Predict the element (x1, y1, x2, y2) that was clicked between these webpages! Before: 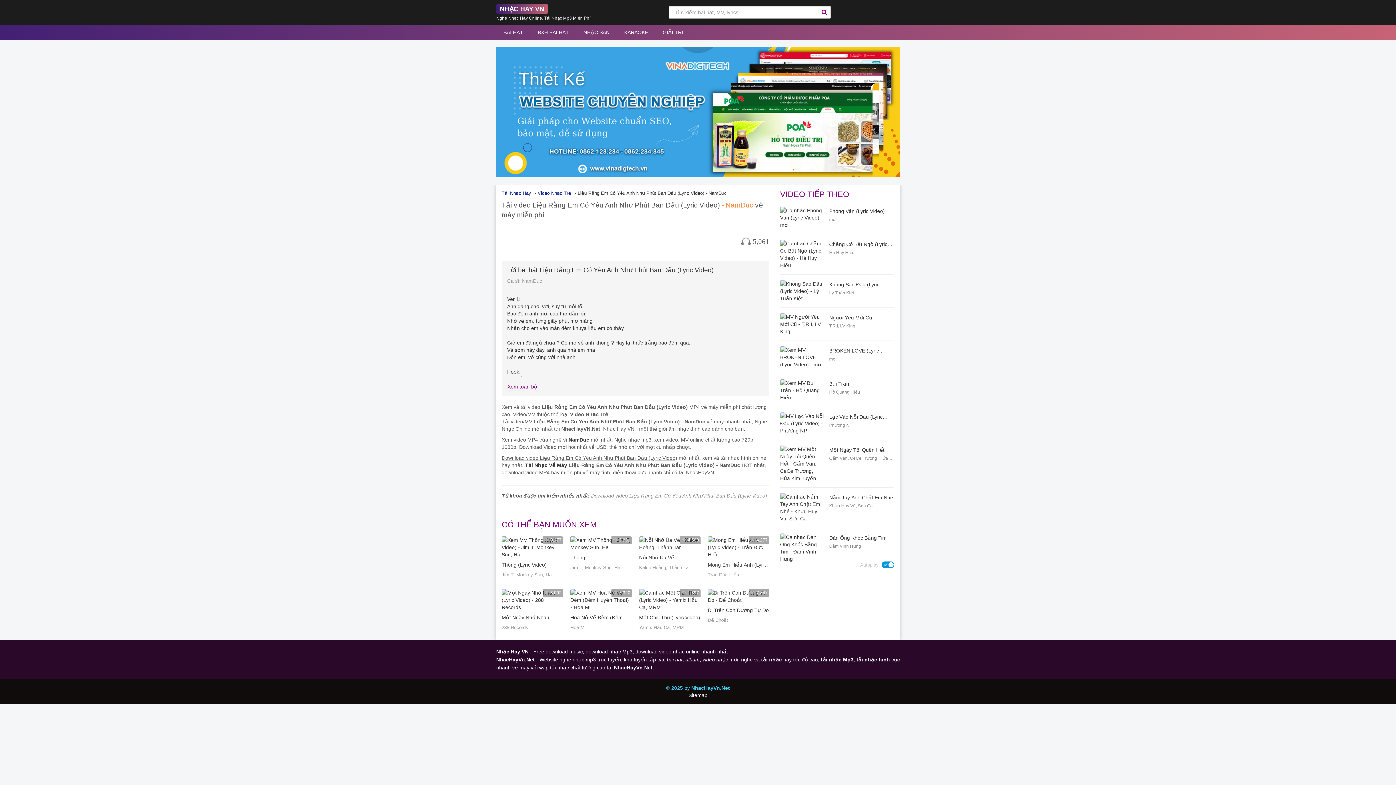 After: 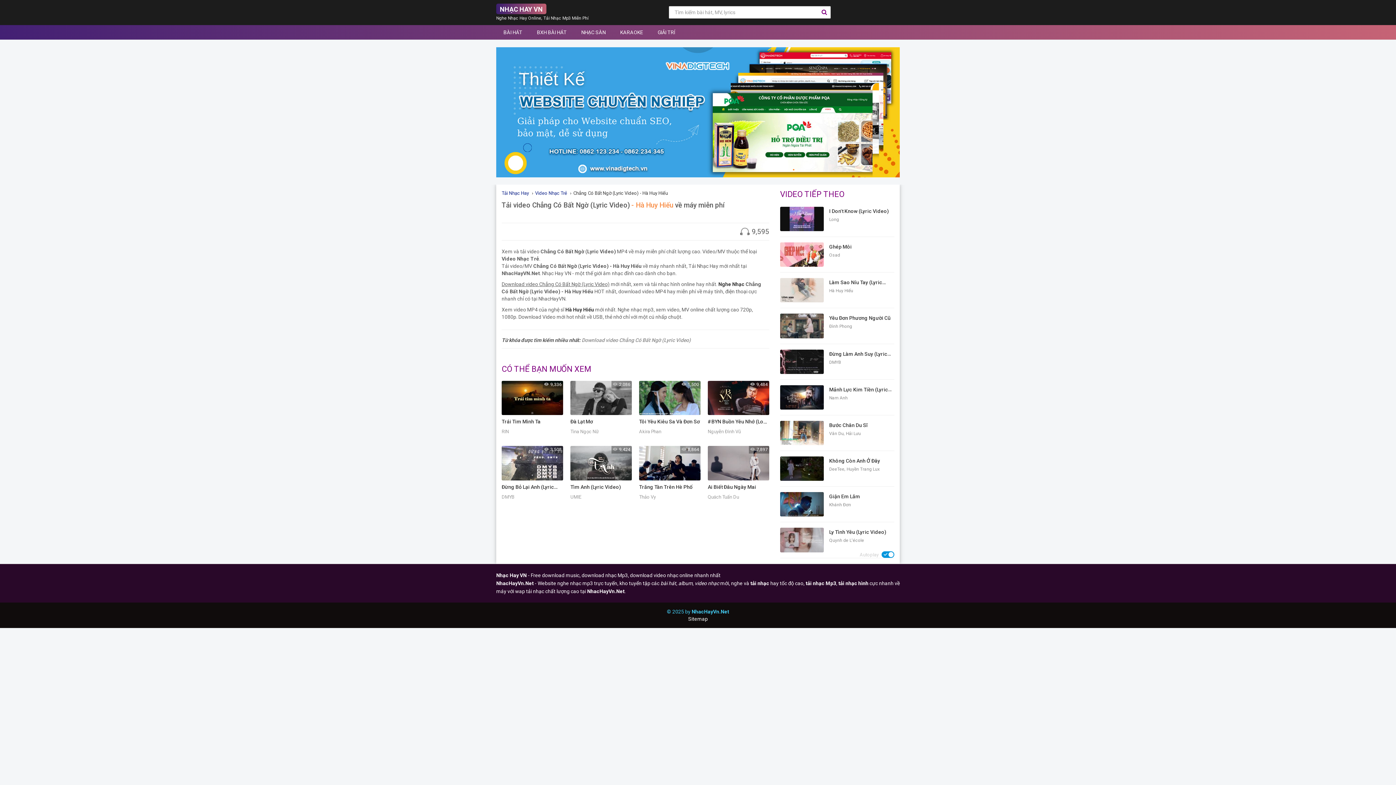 Action: bbox: (780, 251, 823, 256)